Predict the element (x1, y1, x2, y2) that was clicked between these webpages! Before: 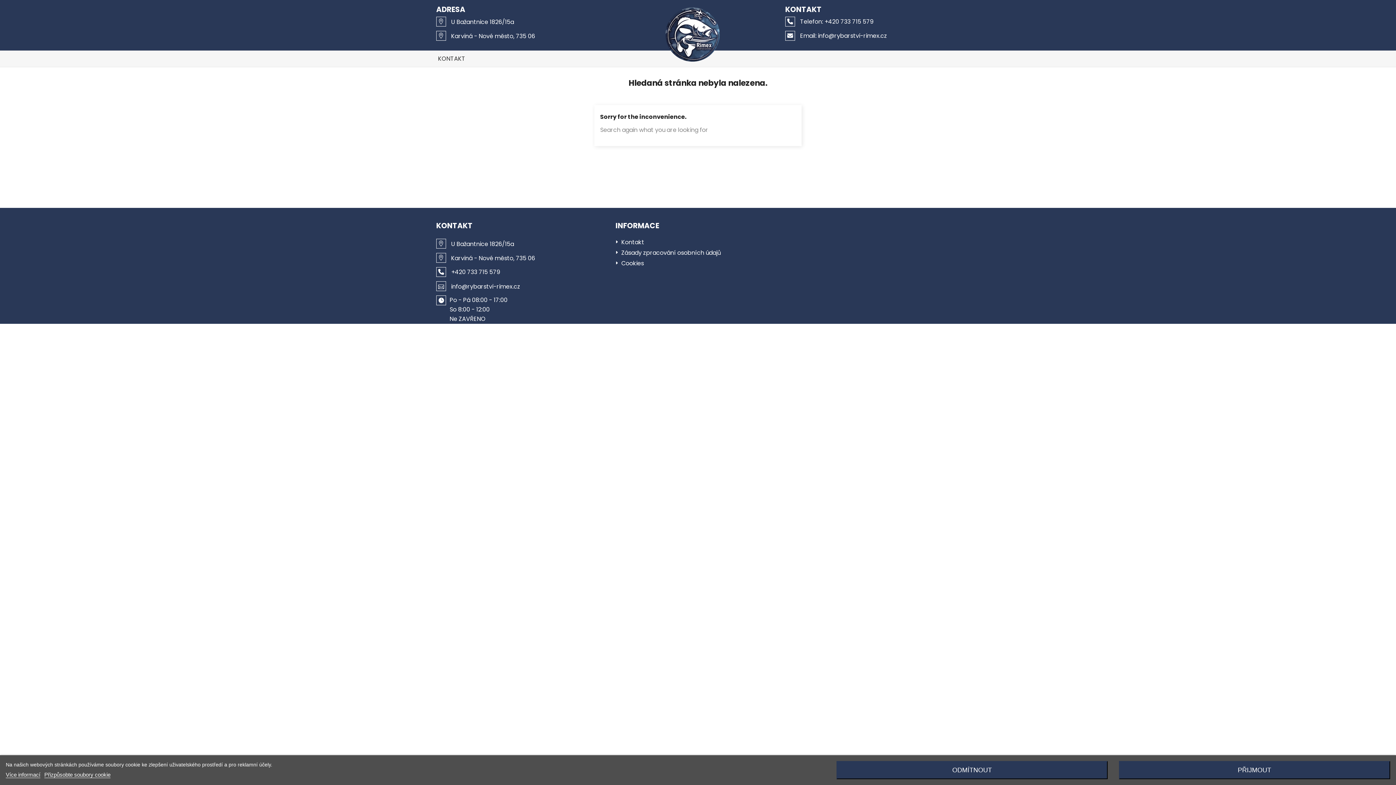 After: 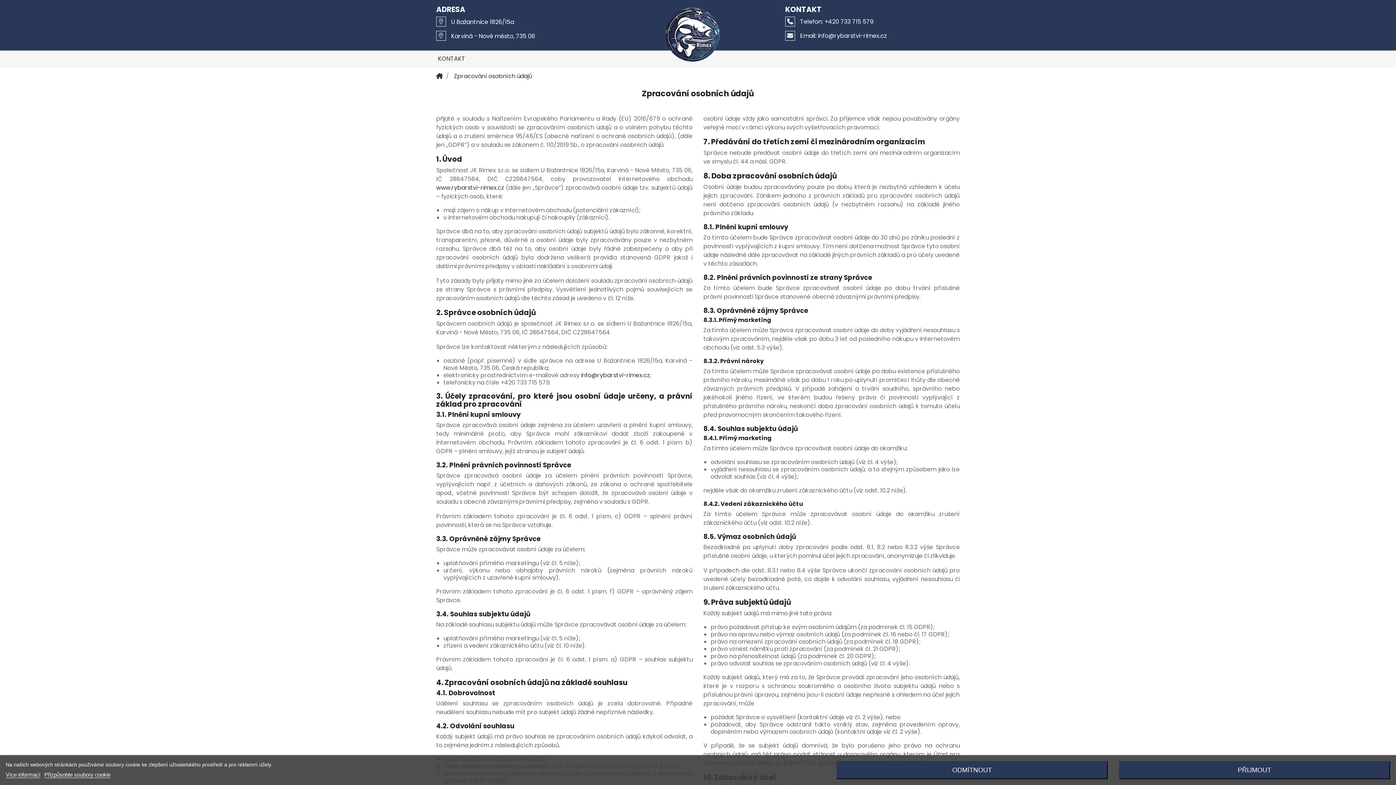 Action: bbox: (621, 248, 721, 261) label: Zásady zpracování osobních údajů